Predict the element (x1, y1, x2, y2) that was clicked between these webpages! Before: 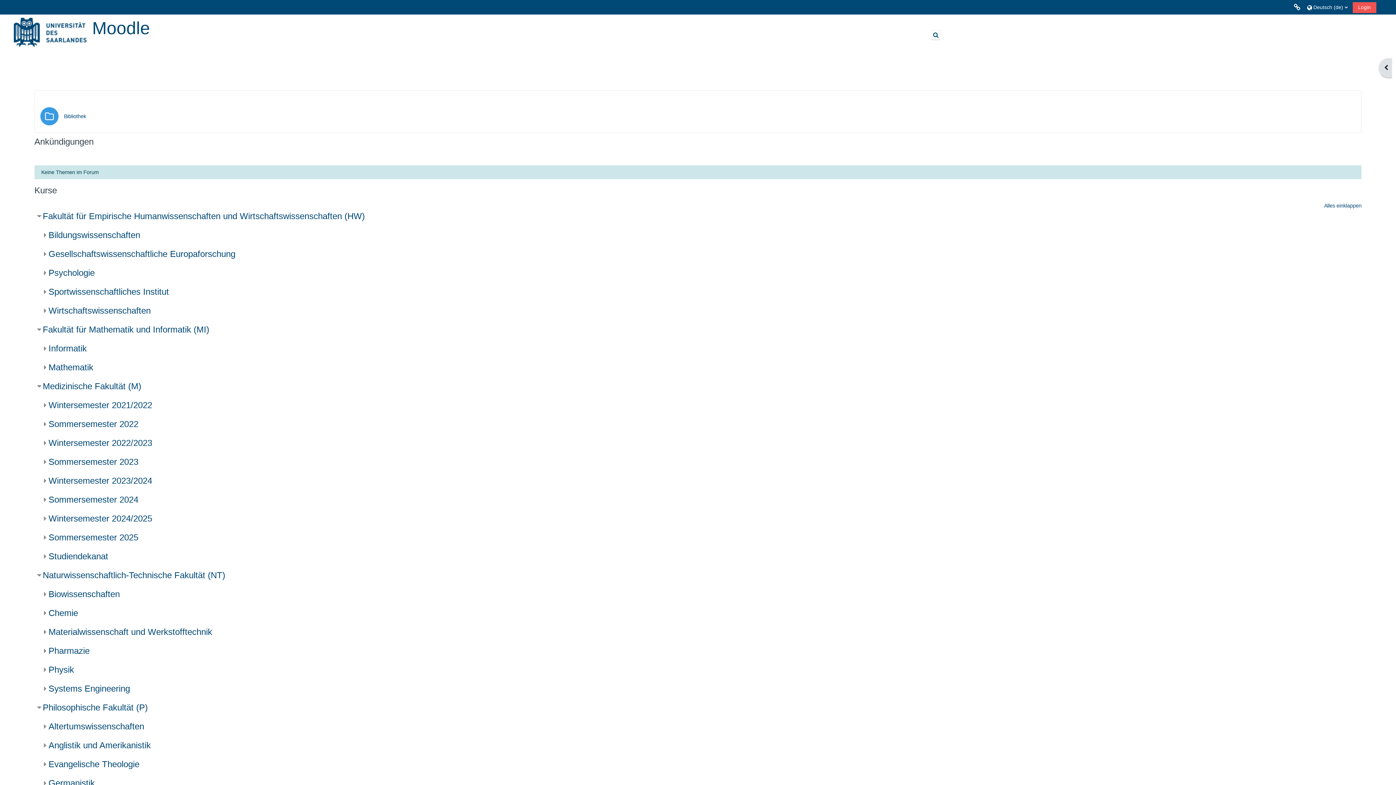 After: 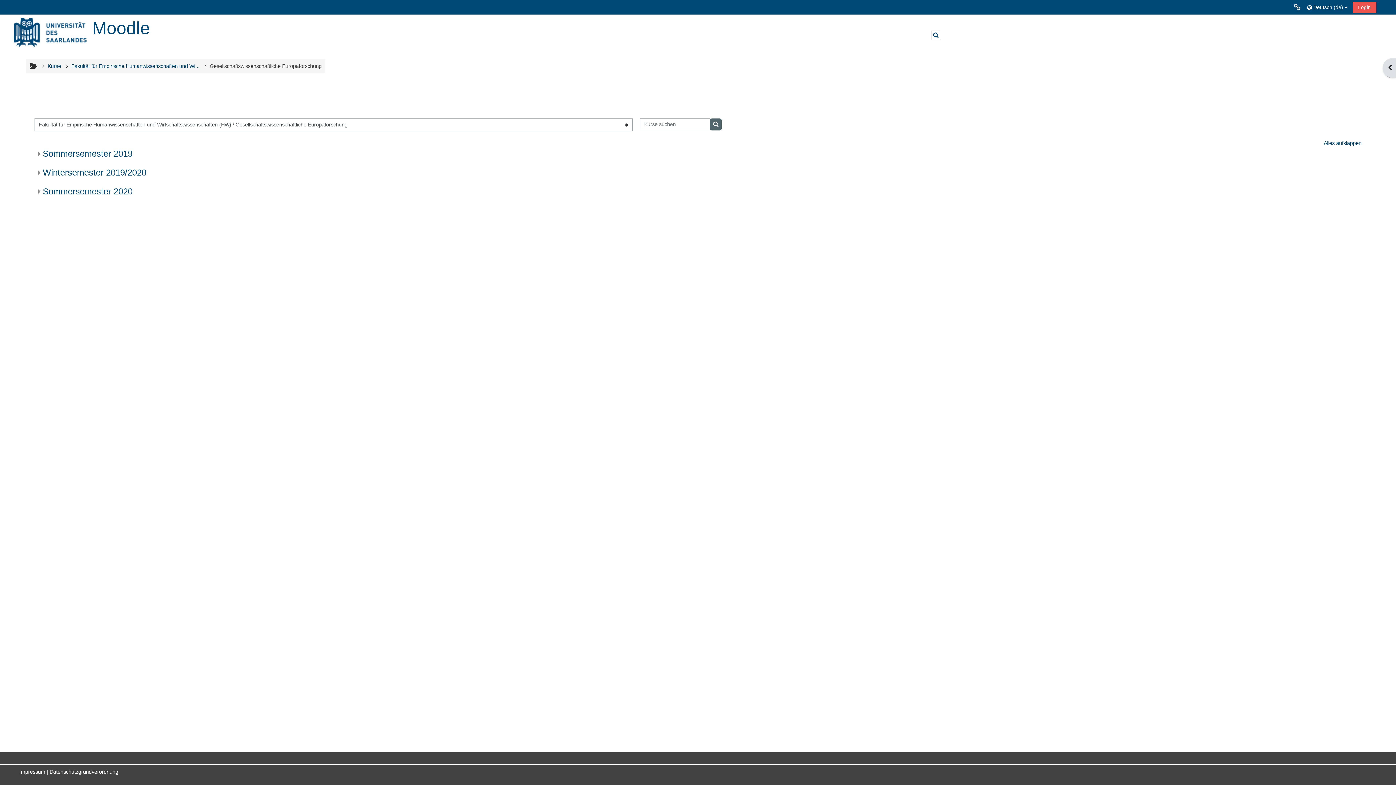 Action: label: Gesellschaftswissenschaftliche Europaforschung bbox: (48, 249, 235, 259)